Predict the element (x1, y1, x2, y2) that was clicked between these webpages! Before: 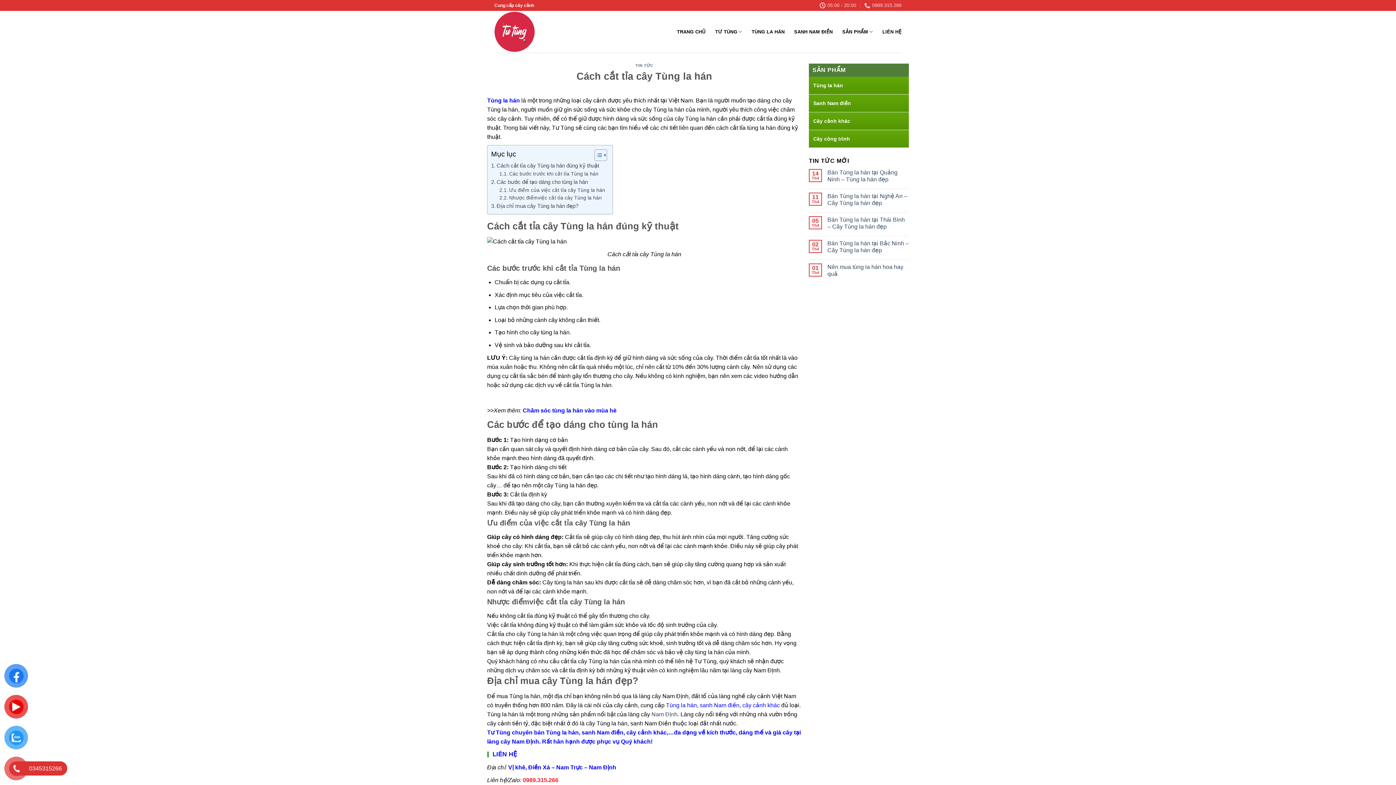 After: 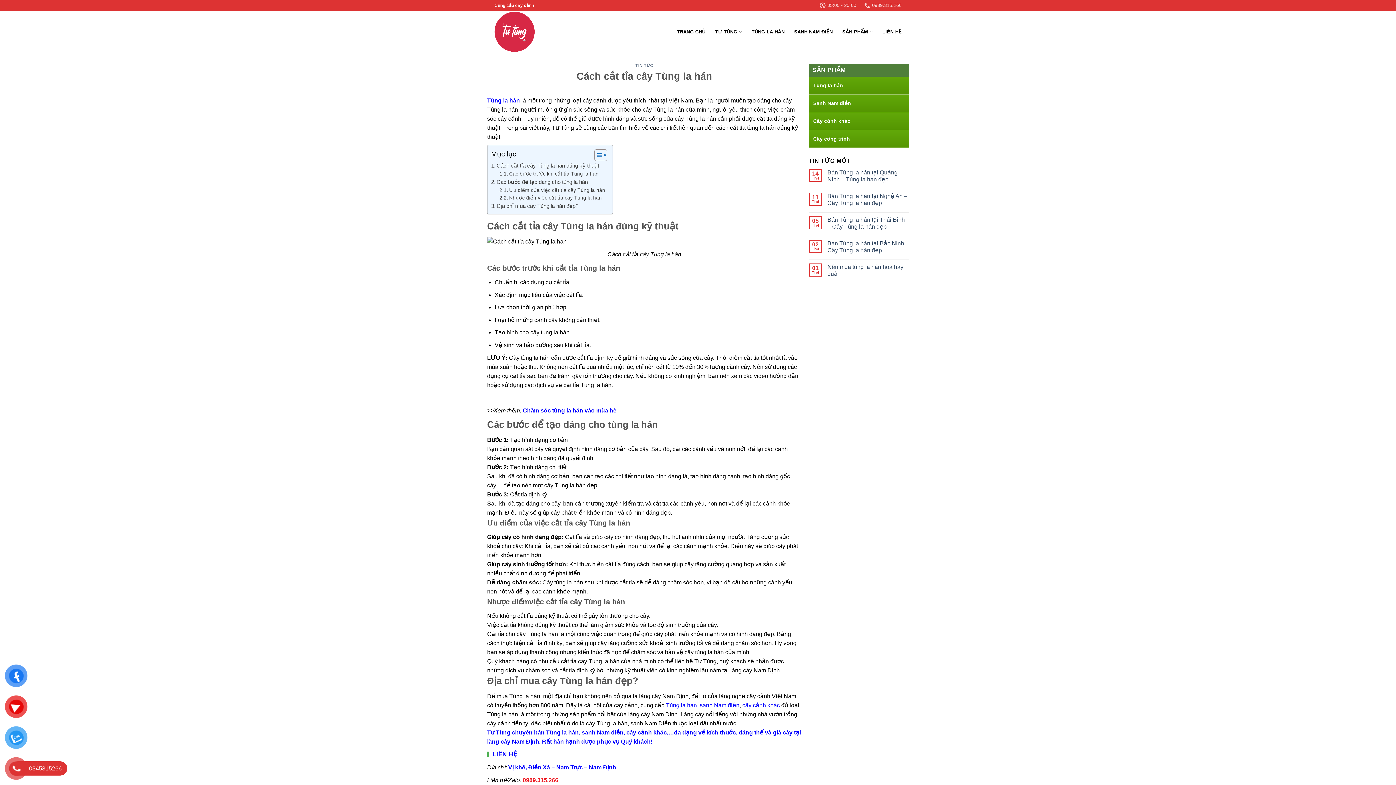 Action: bbox: (651, 711, 677, 717) label: Nam Định